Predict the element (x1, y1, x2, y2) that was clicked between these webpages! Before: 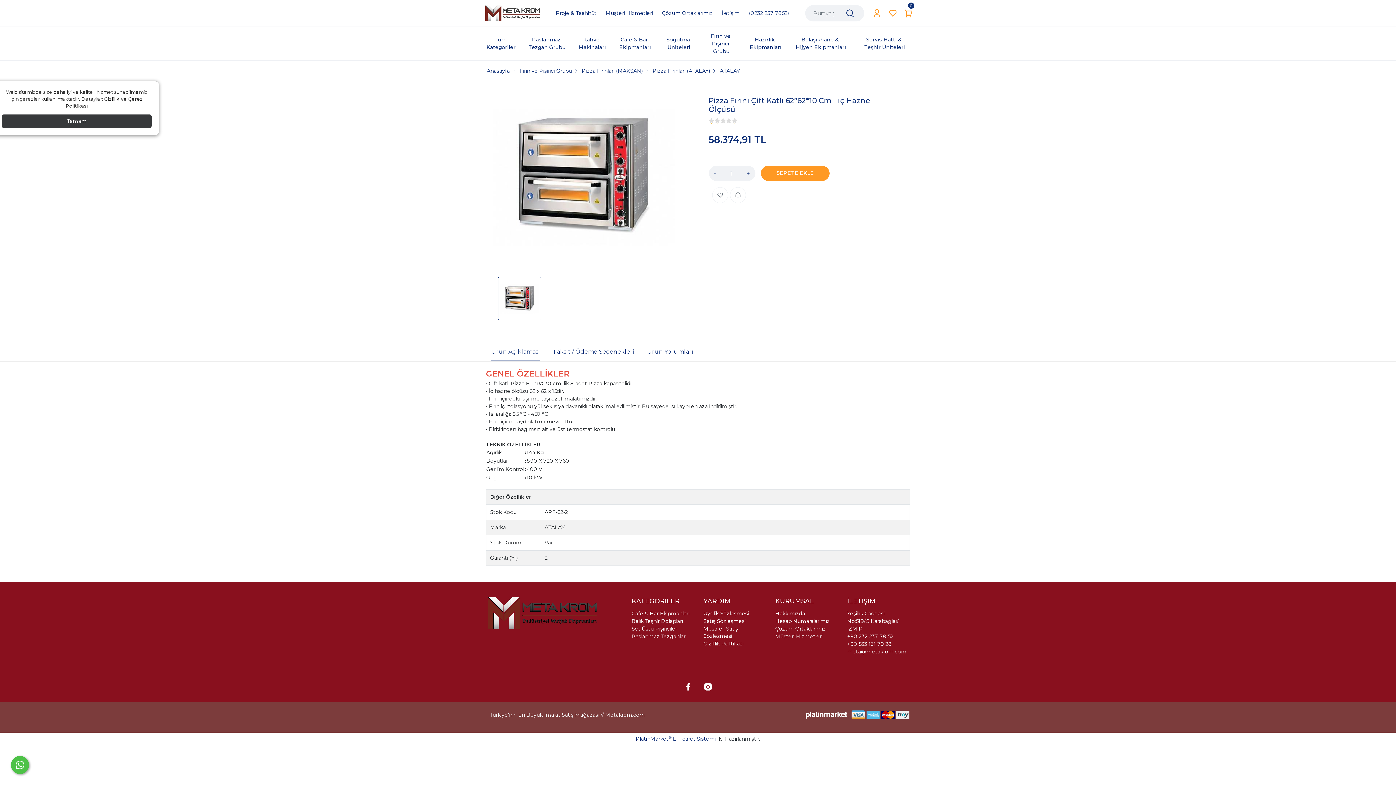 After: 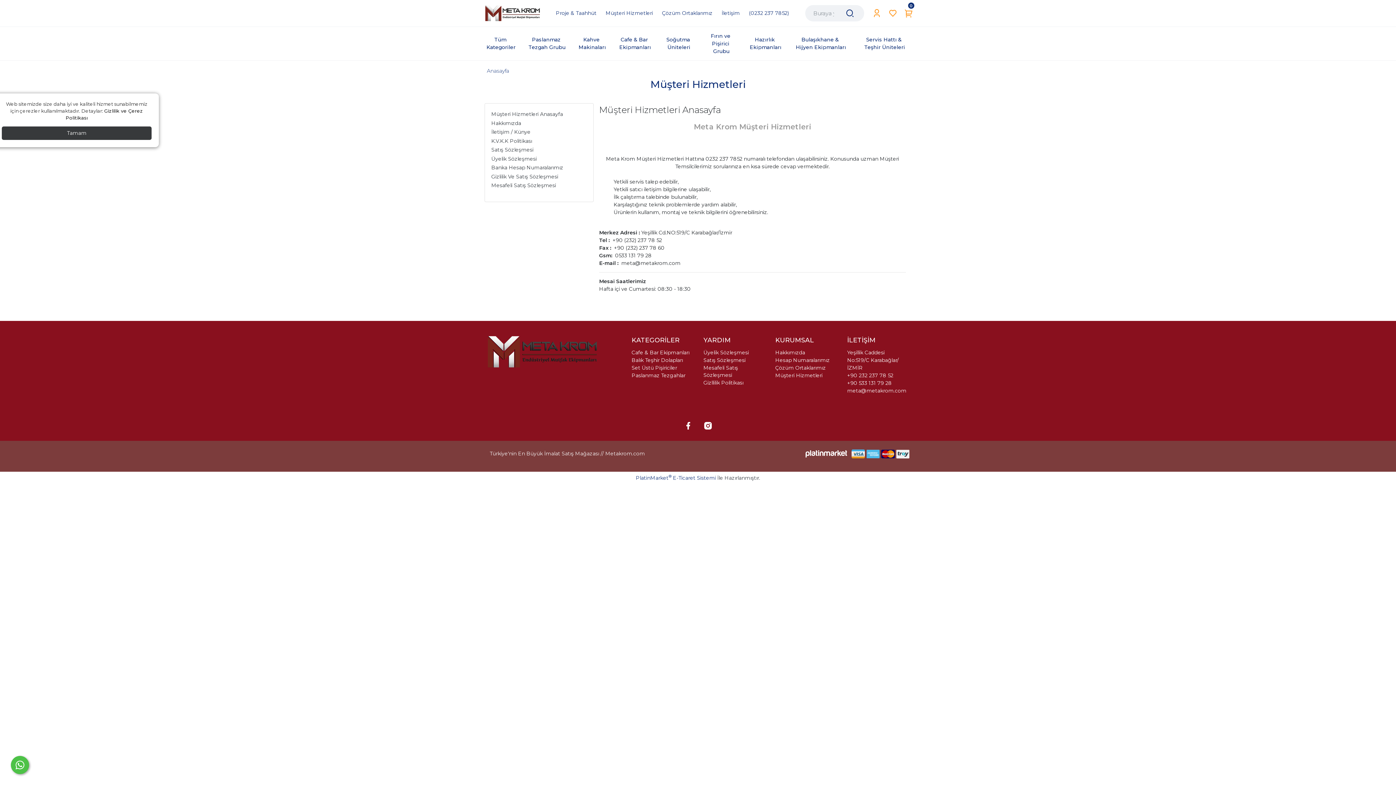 Action: bbox: (703, 617, 745, 625) label: Satış Sözleşmesi